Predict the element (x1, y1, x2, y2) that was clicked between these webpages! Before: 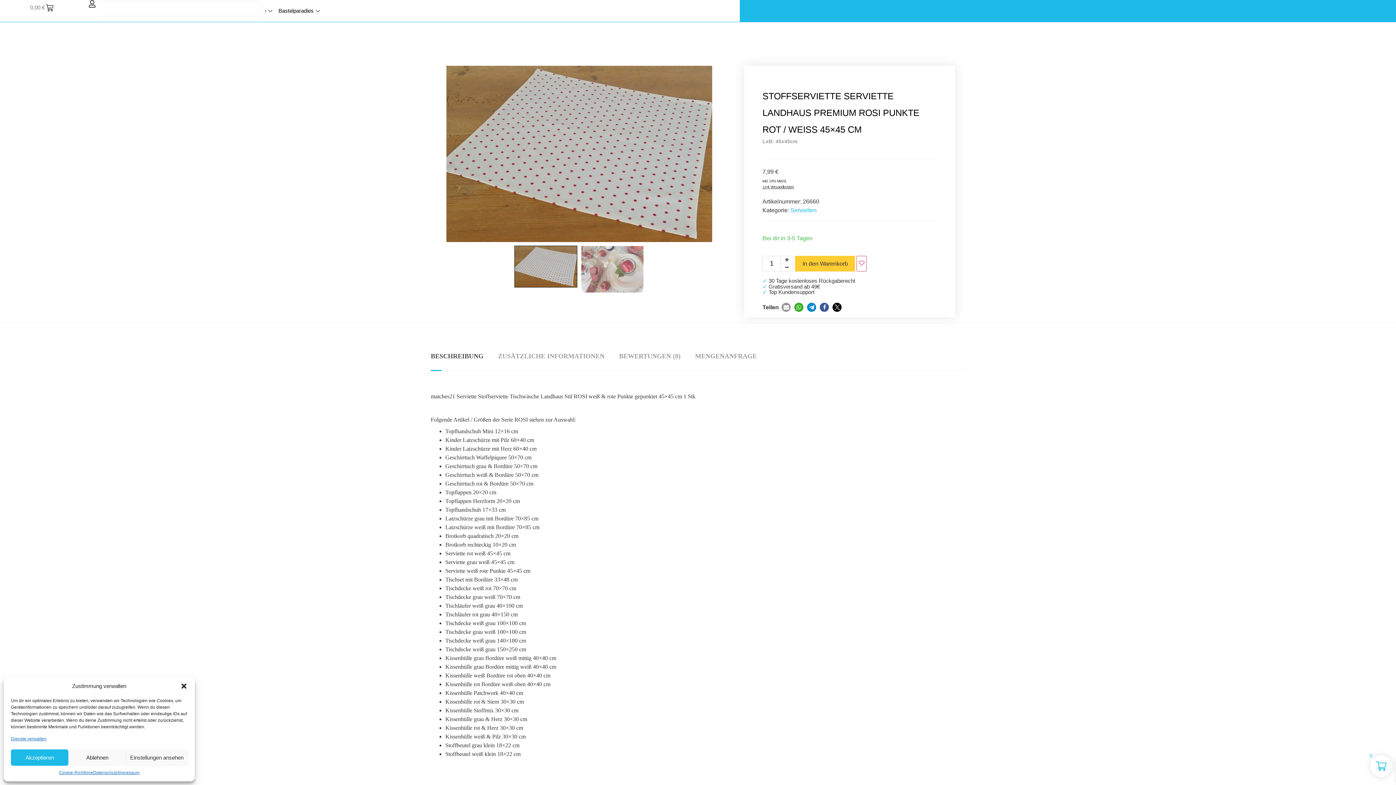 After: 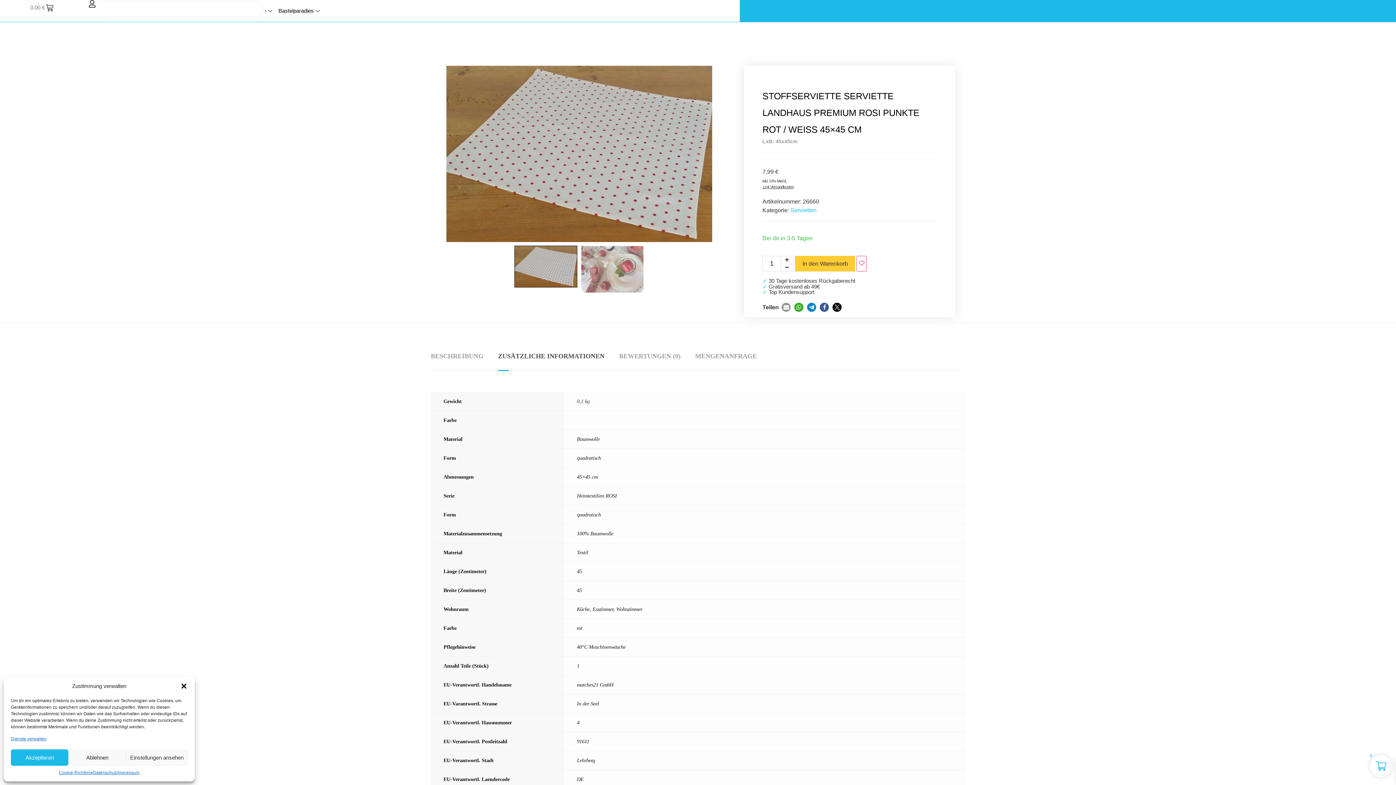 Action: bbox: (498, 352, 604, 360) label: ZUSÄTZLICHE INFORMATIONEN